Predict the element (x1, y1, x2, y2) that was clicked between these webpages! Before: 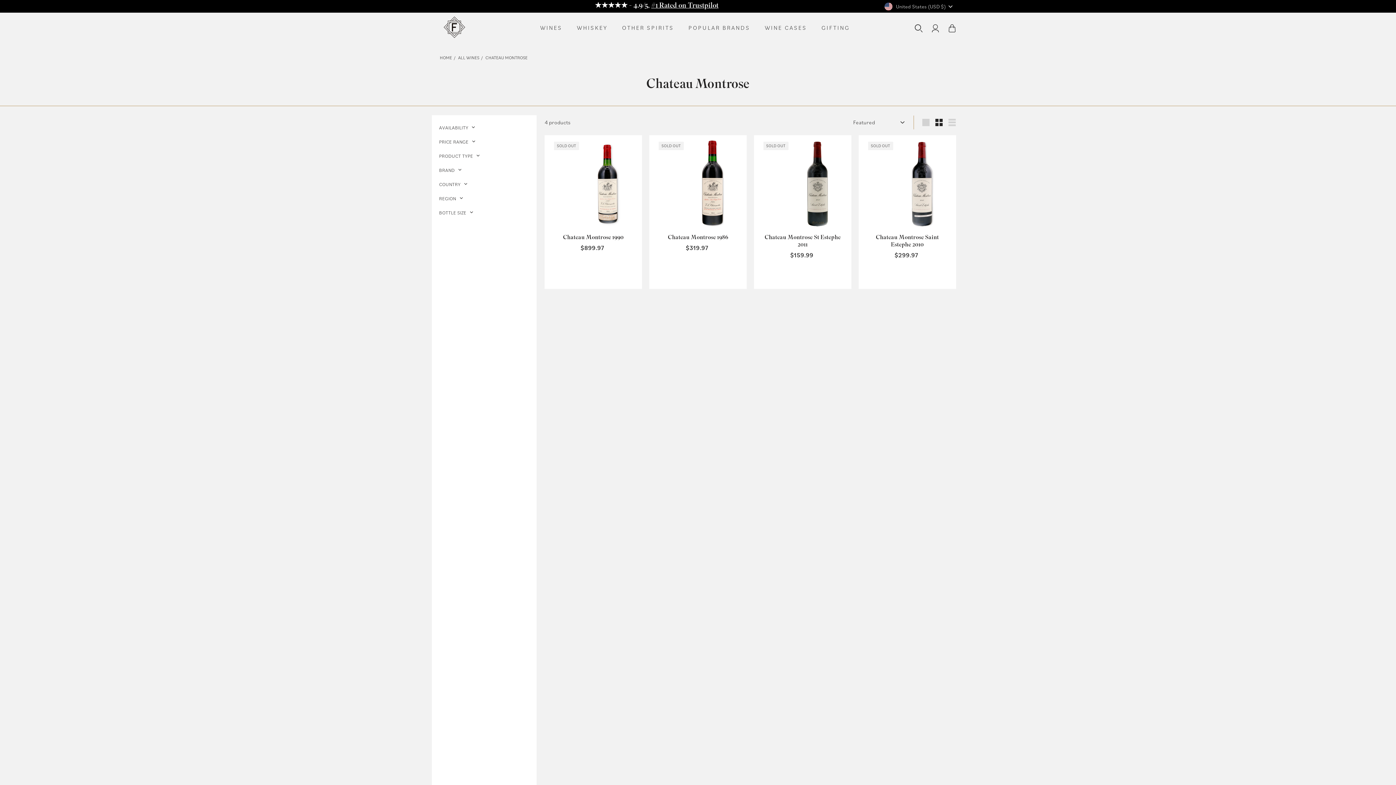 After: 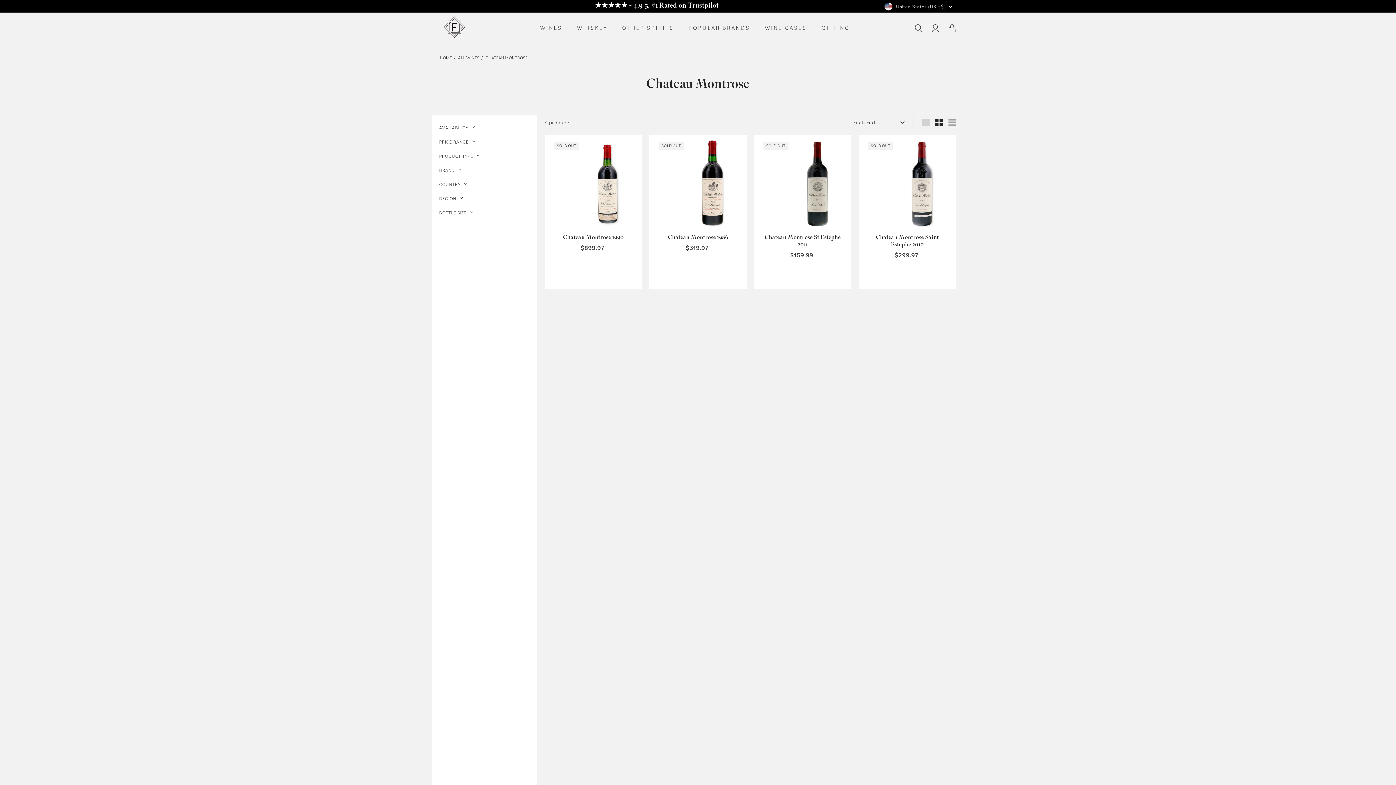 Action: bbox: (945, 115, 958, 129) label: List